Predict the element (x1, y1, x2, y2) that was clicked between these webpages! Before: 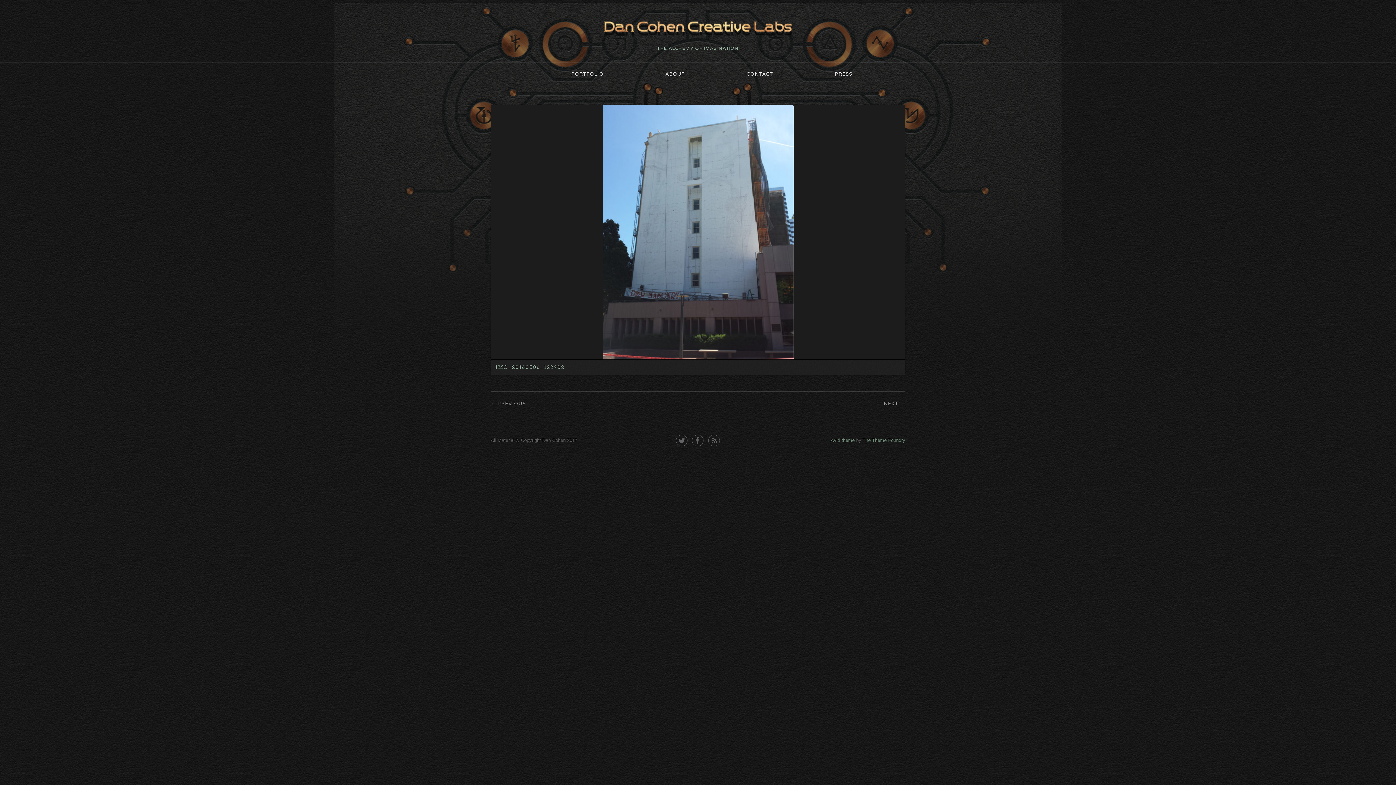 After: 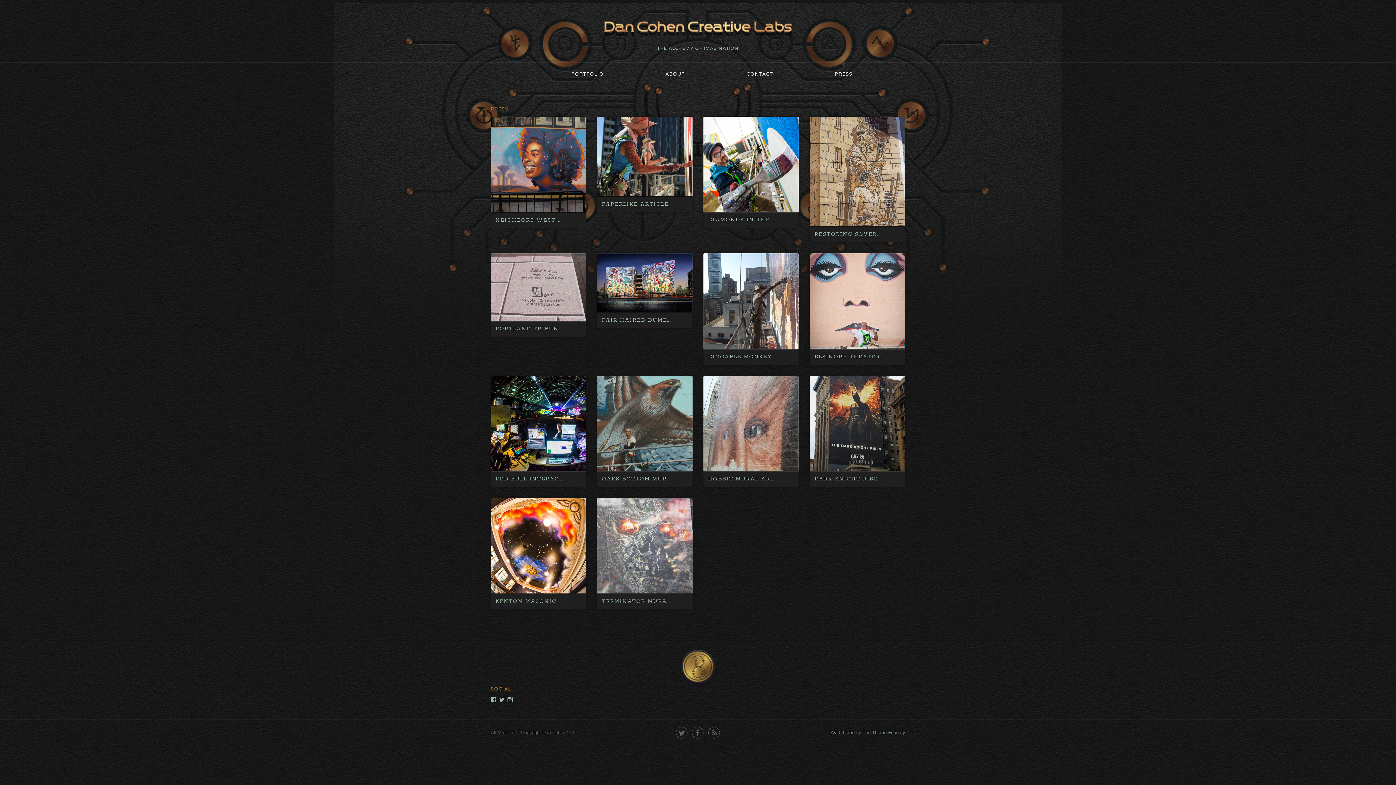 Action: bbox: (832, 68, 855, 79) label: PRESS